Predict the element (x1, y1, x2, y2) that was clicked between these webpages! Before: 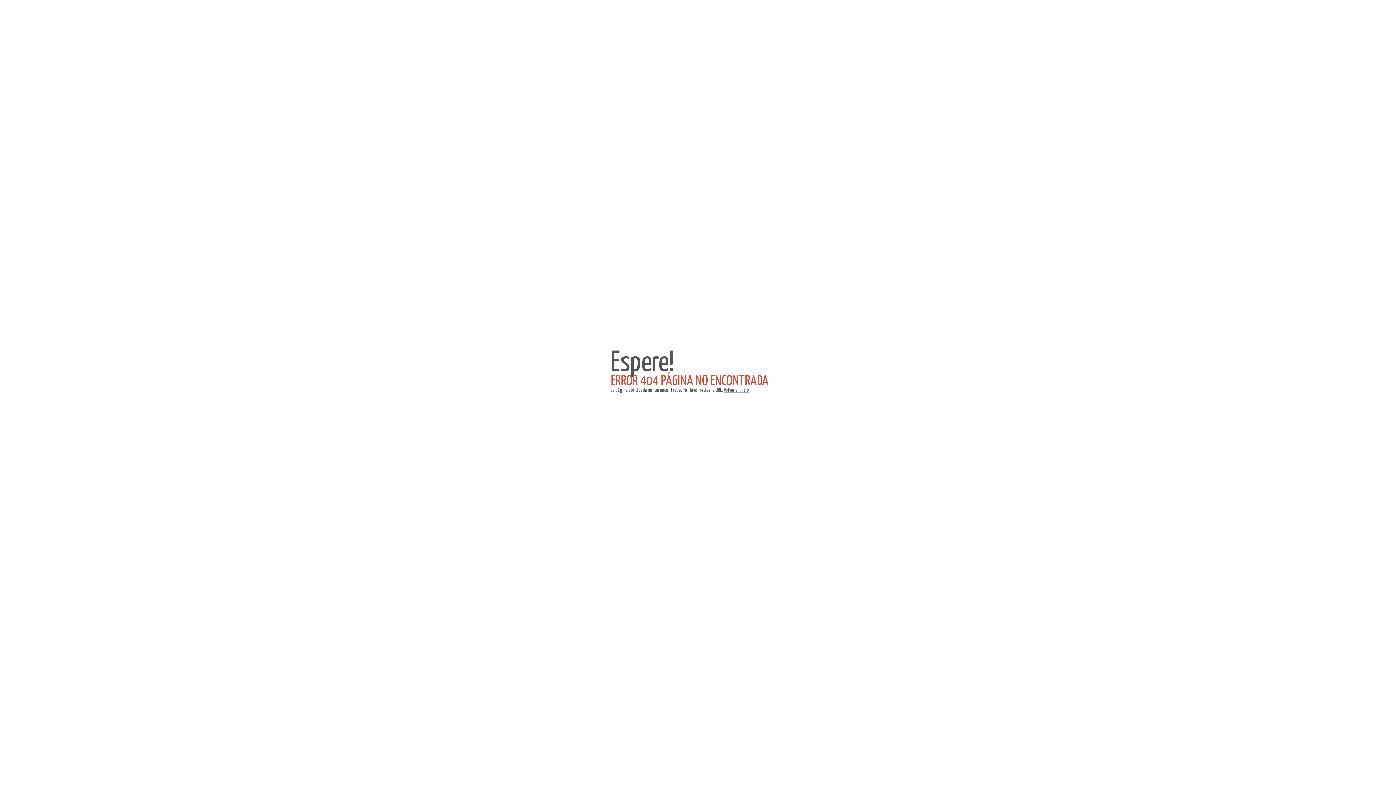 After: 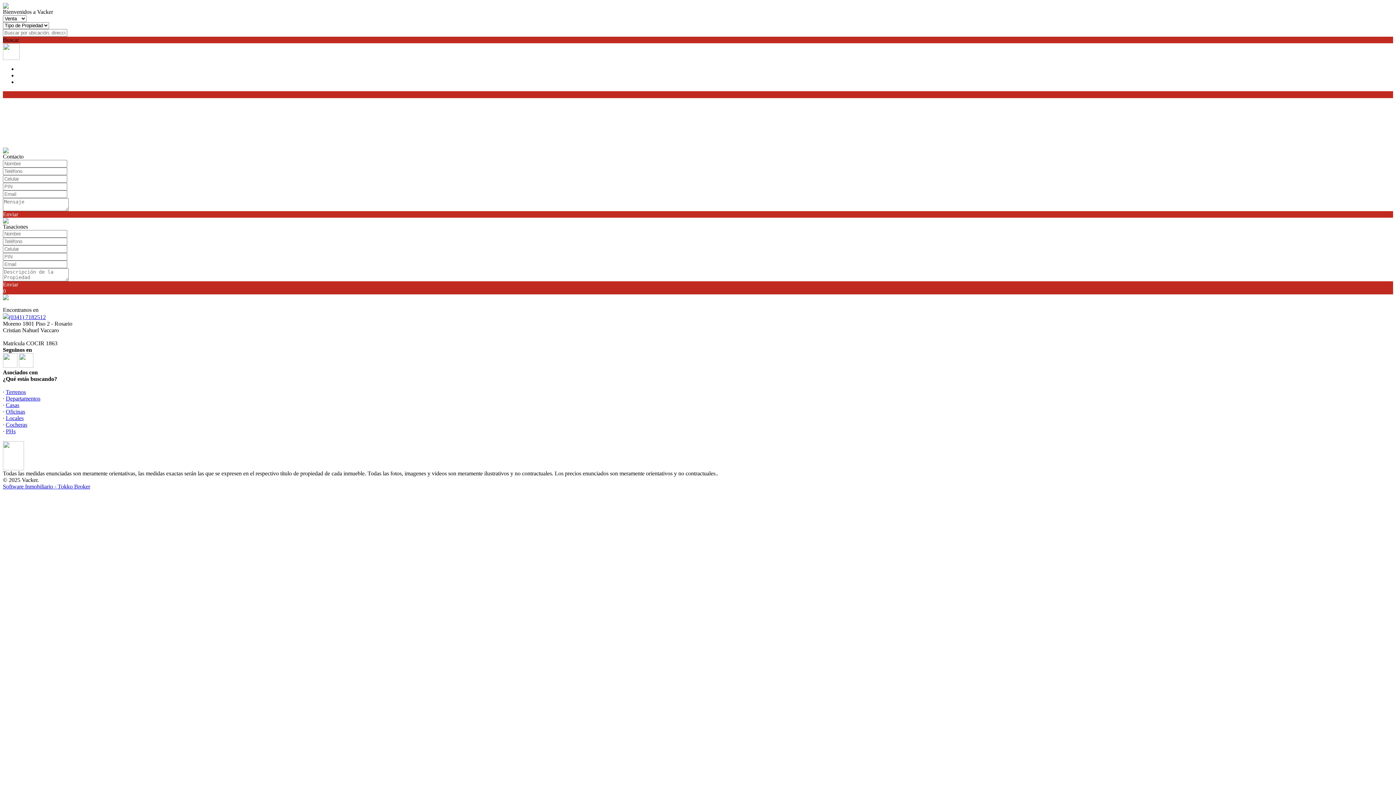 Action: label: Volver al inicio bbox: (724, 388, 749, 393)